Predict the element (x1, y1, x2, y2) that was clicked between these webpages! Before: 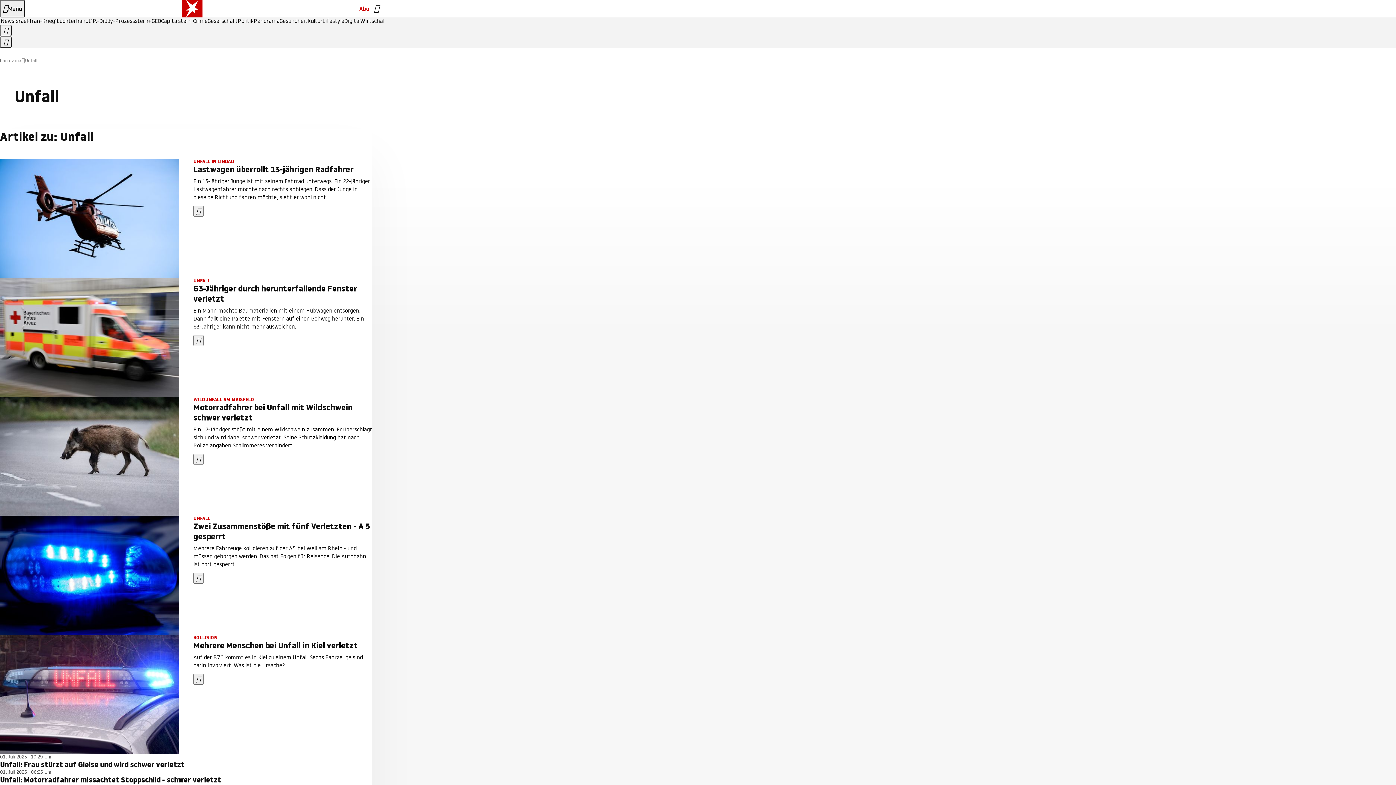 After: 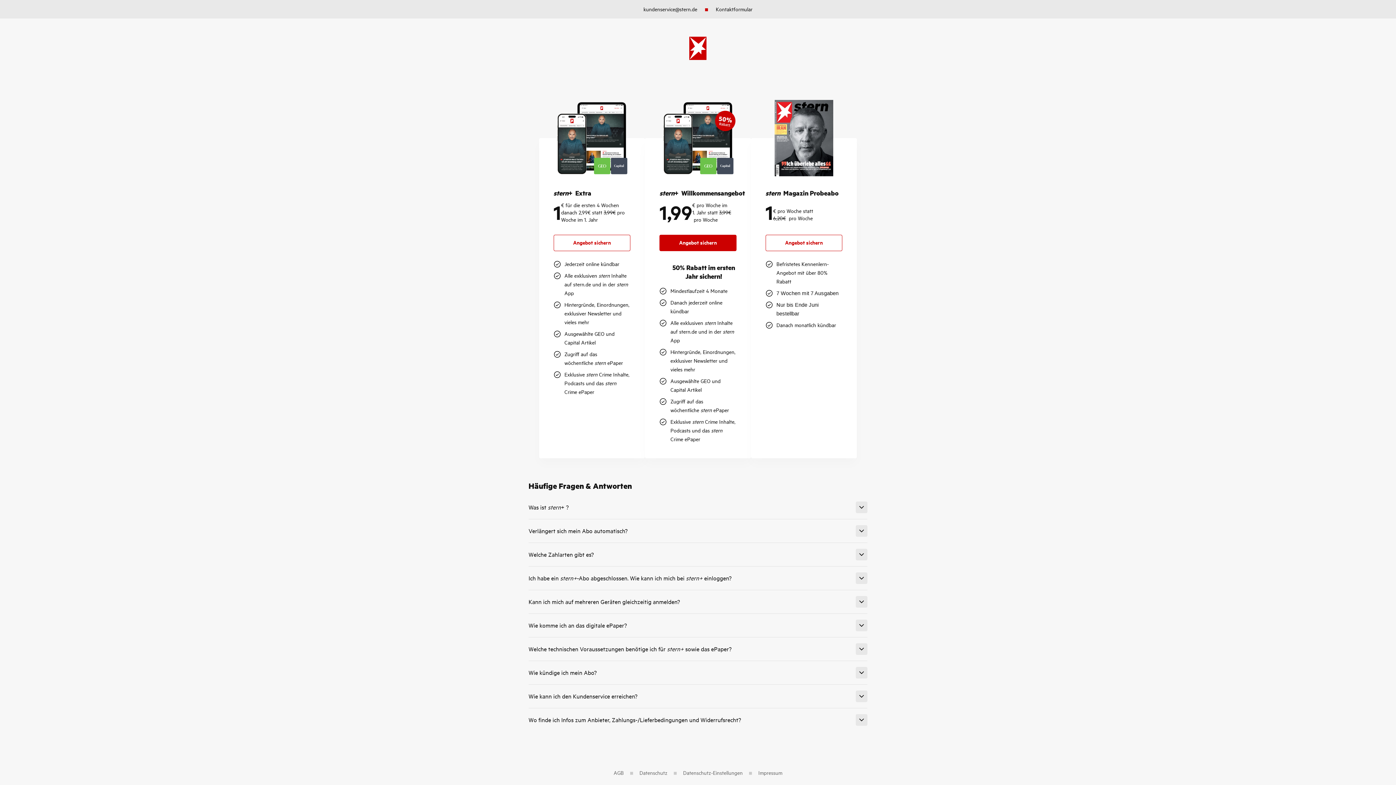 Action: label: Abo bbox: (359, 1, 369, 16)